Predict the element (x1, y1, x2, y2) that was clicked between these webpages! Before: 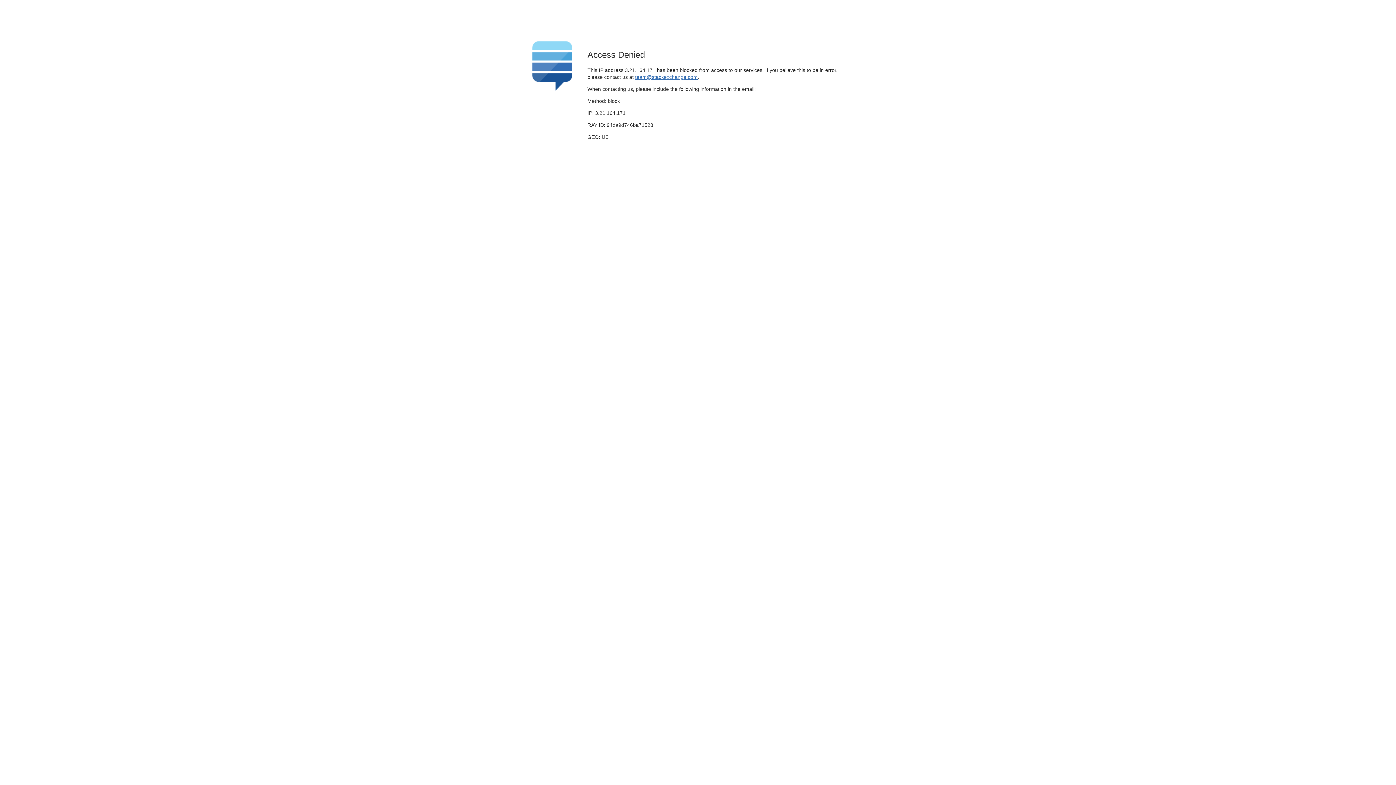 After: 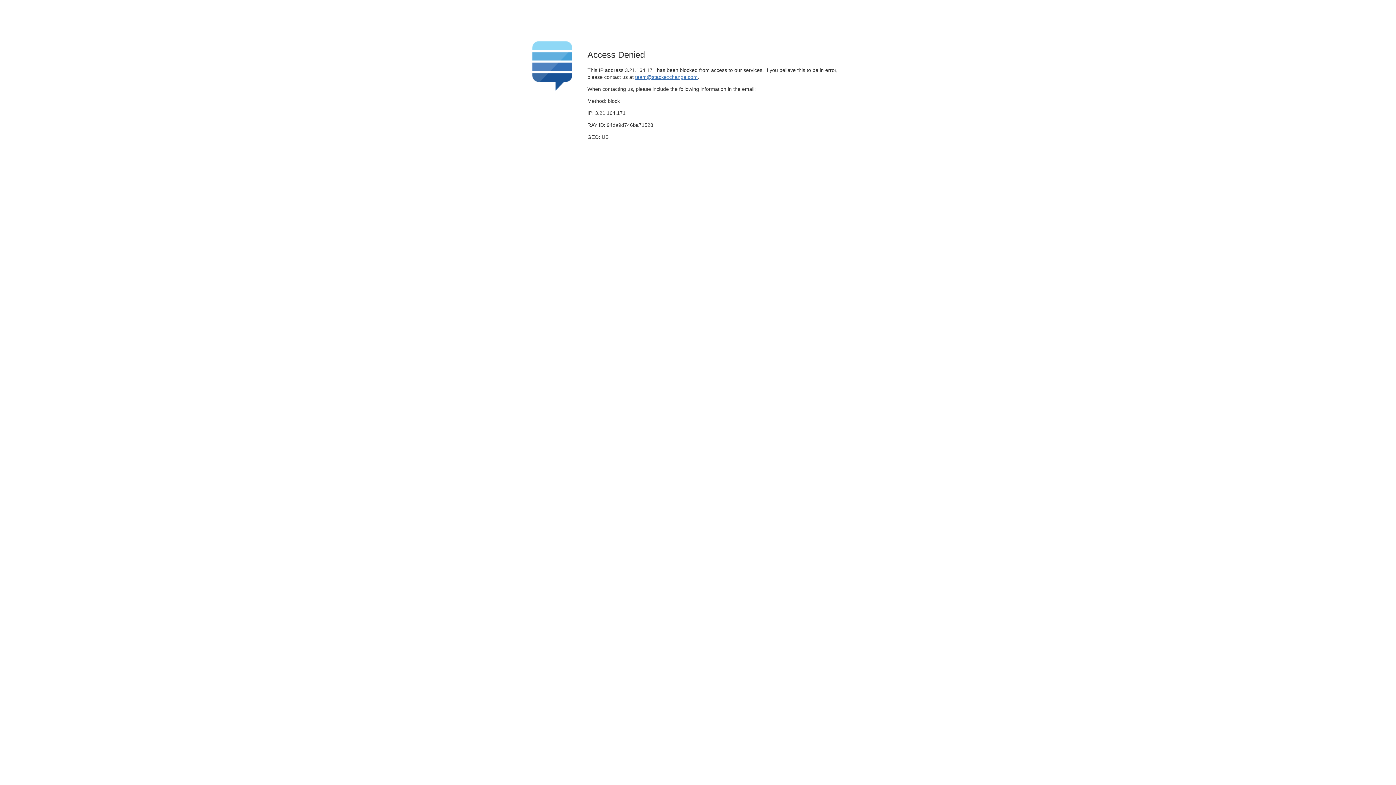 Action: label: team@stackexchange.com bbox: (635, 74, 697, 79)